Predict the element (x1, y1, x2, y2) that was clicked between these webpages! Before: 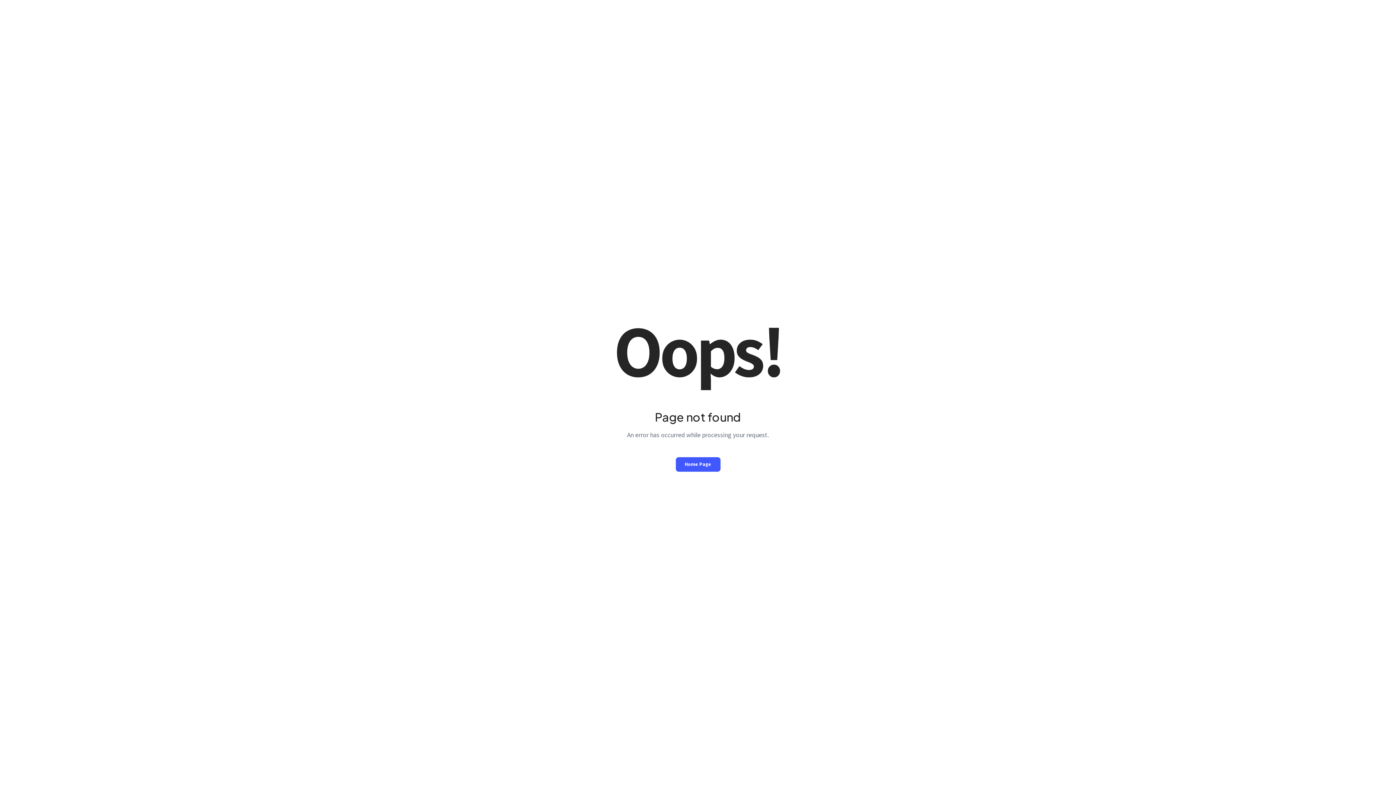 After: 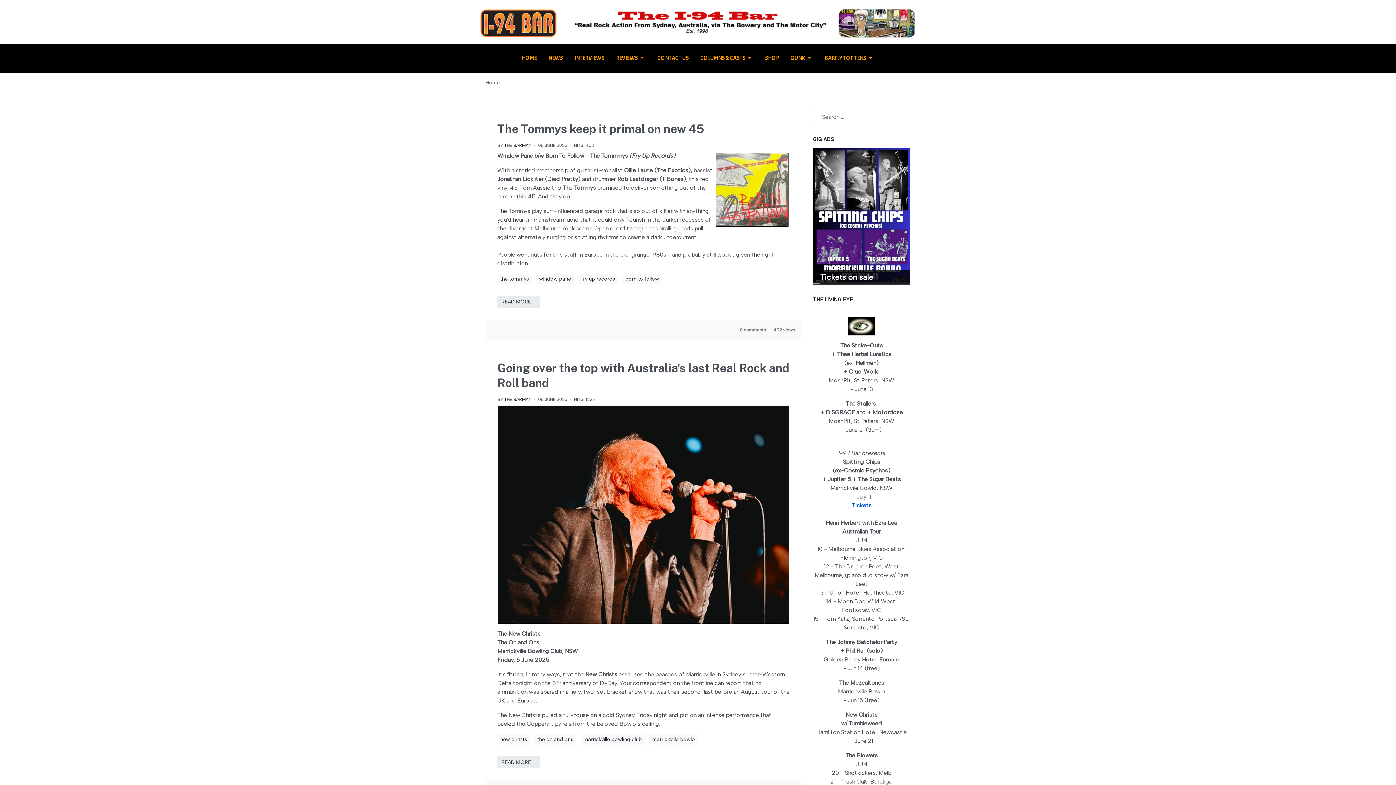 Action: label: Home Page bbox: (675, 457, 720, 471)